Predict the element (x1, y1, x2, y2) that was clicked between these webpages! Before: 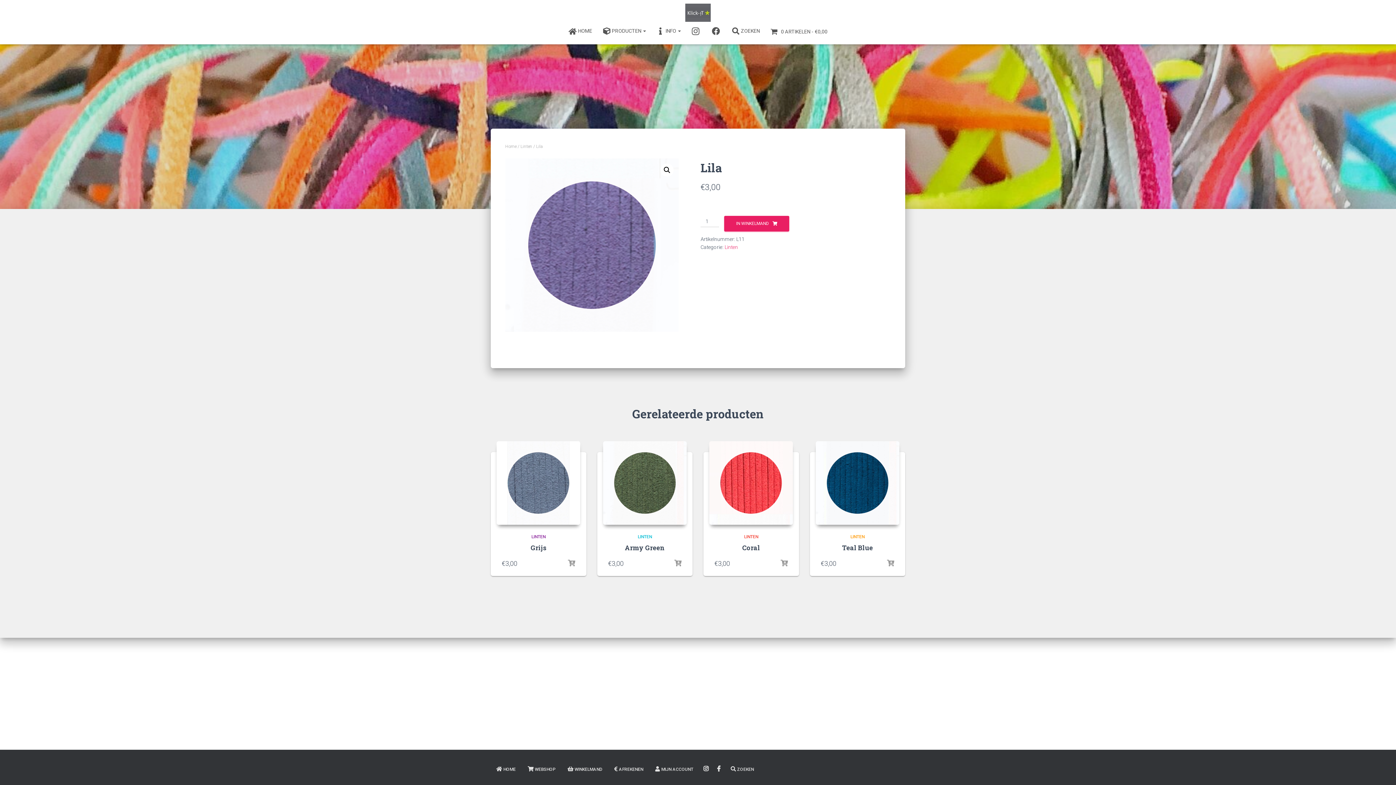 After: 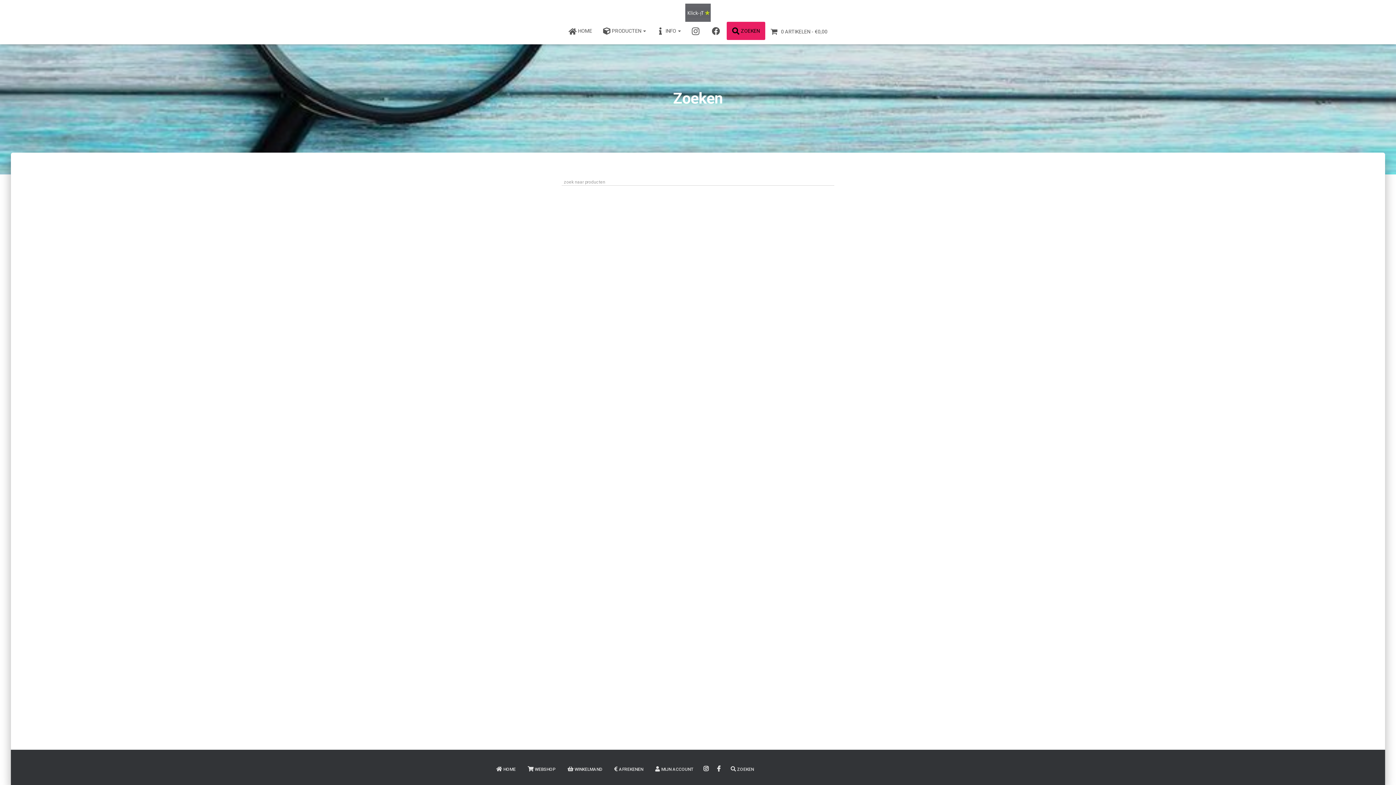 Action: bbox: (726, 21, 765, 40) label: ZOEKEN